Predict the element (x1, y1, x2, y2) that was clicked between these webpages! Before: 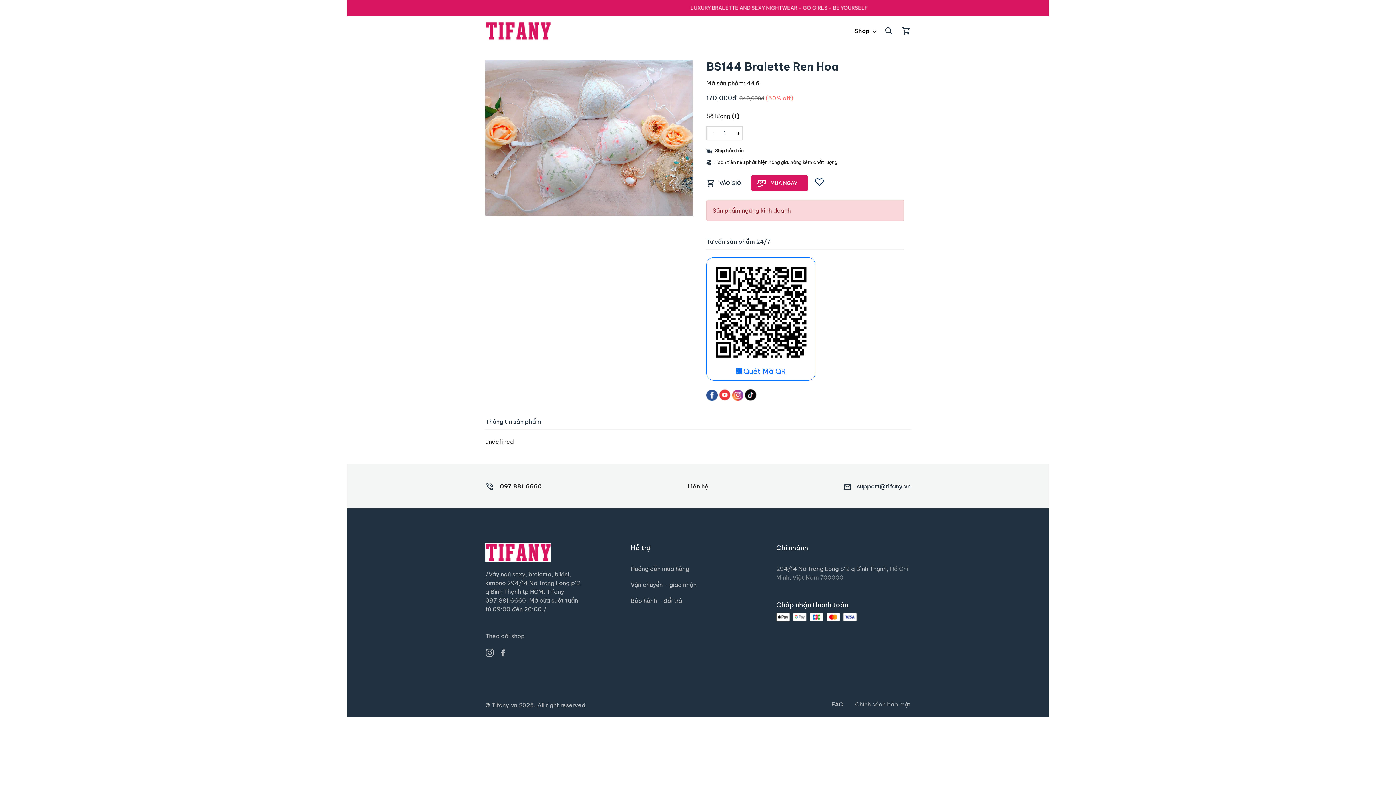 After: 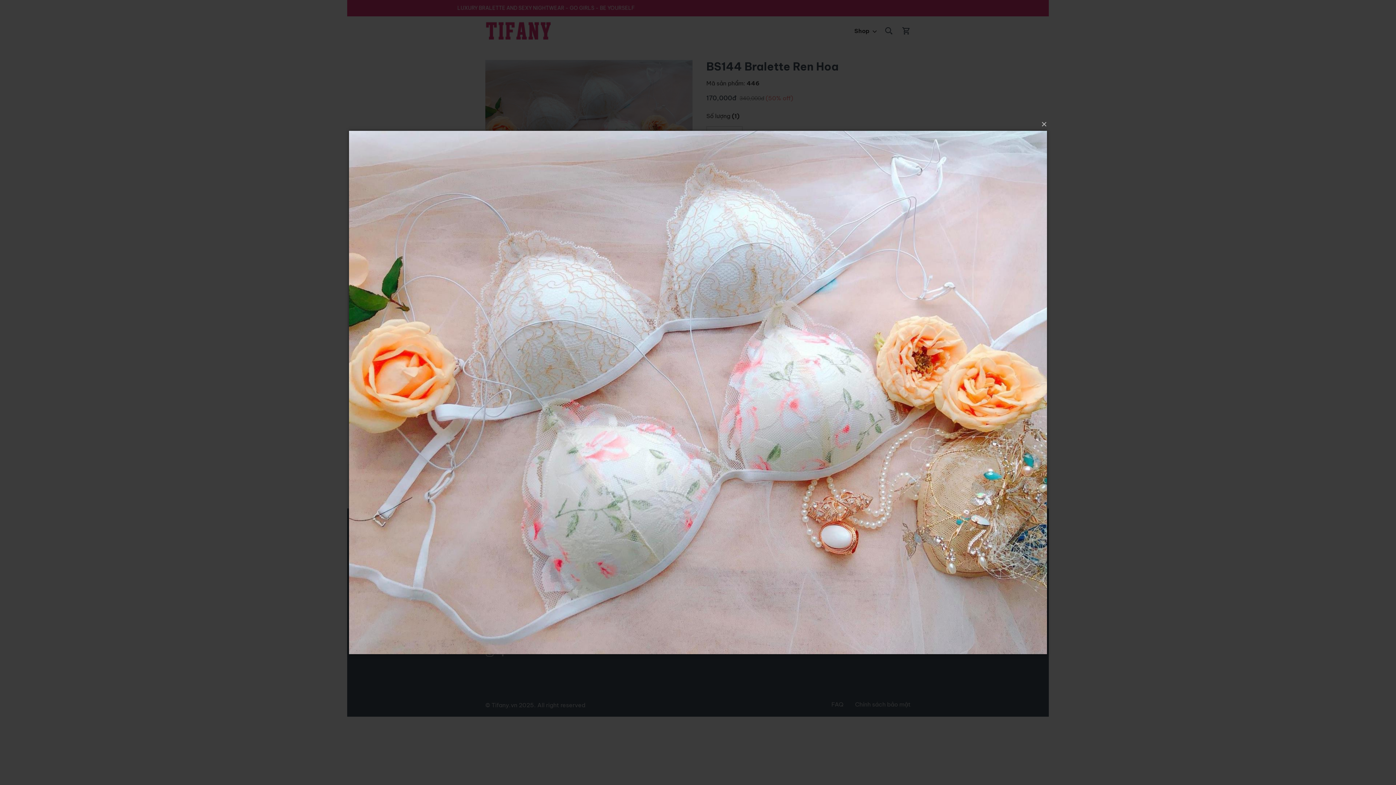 Action: bbox: (485, 60, 692, 215)